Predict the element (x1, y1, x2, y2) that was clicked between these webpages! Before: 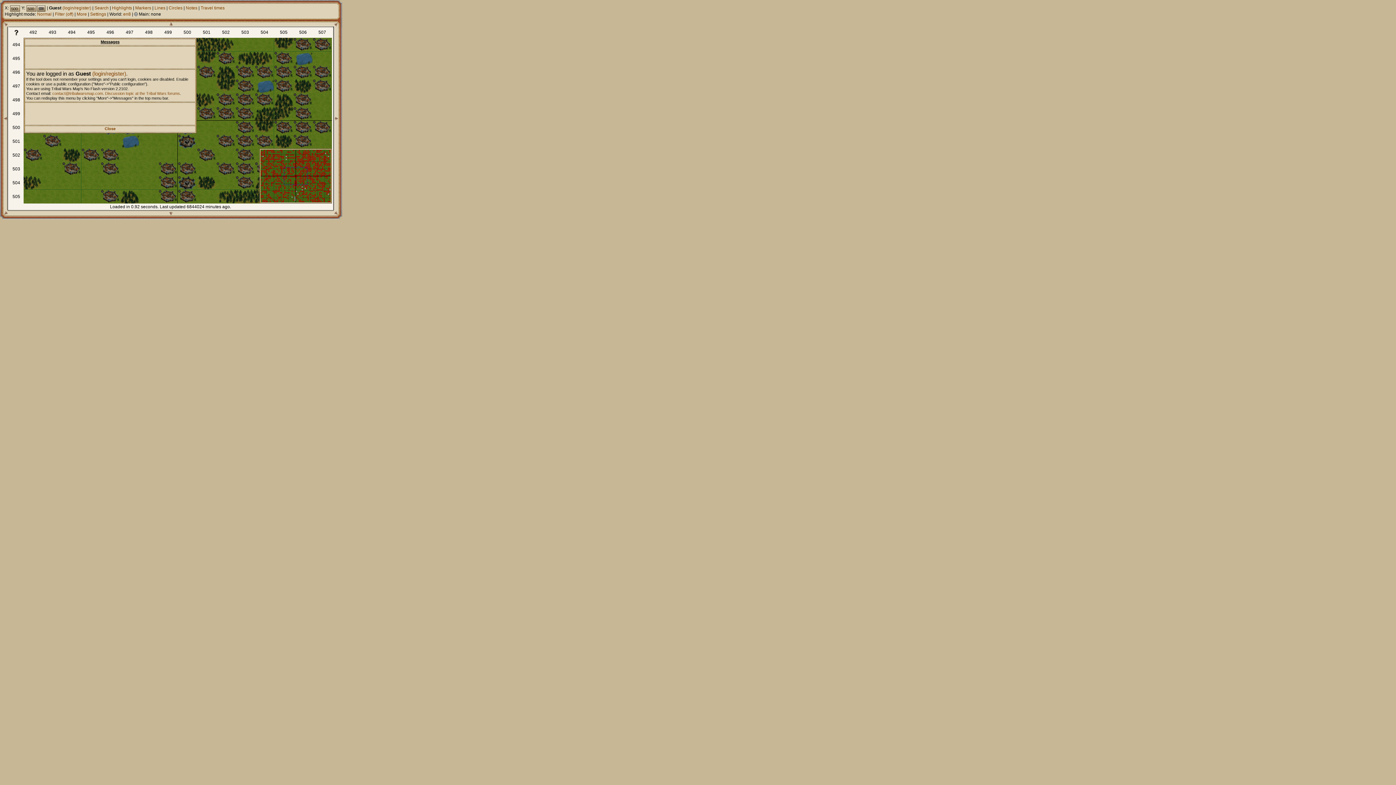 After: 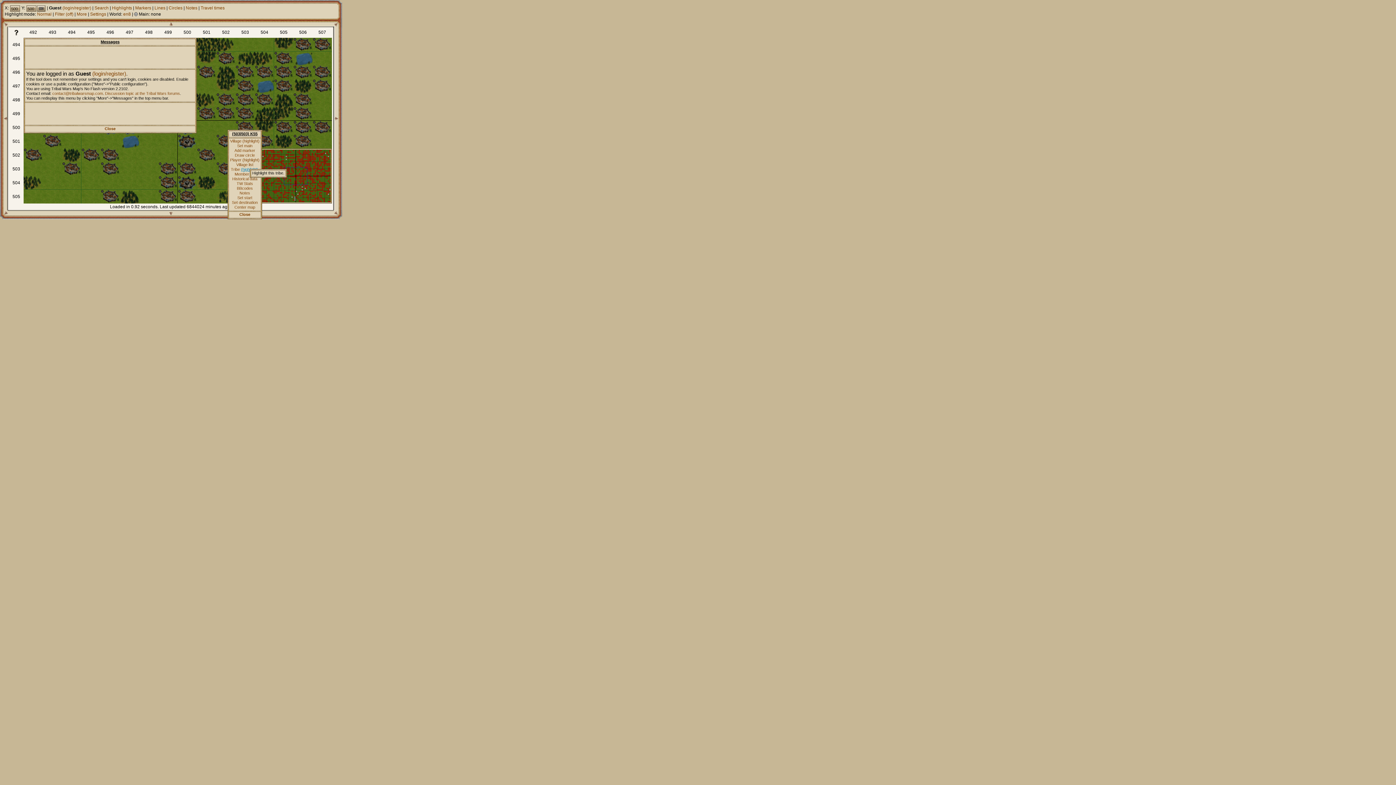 Action: bbox: (235, 162, 254, 176)